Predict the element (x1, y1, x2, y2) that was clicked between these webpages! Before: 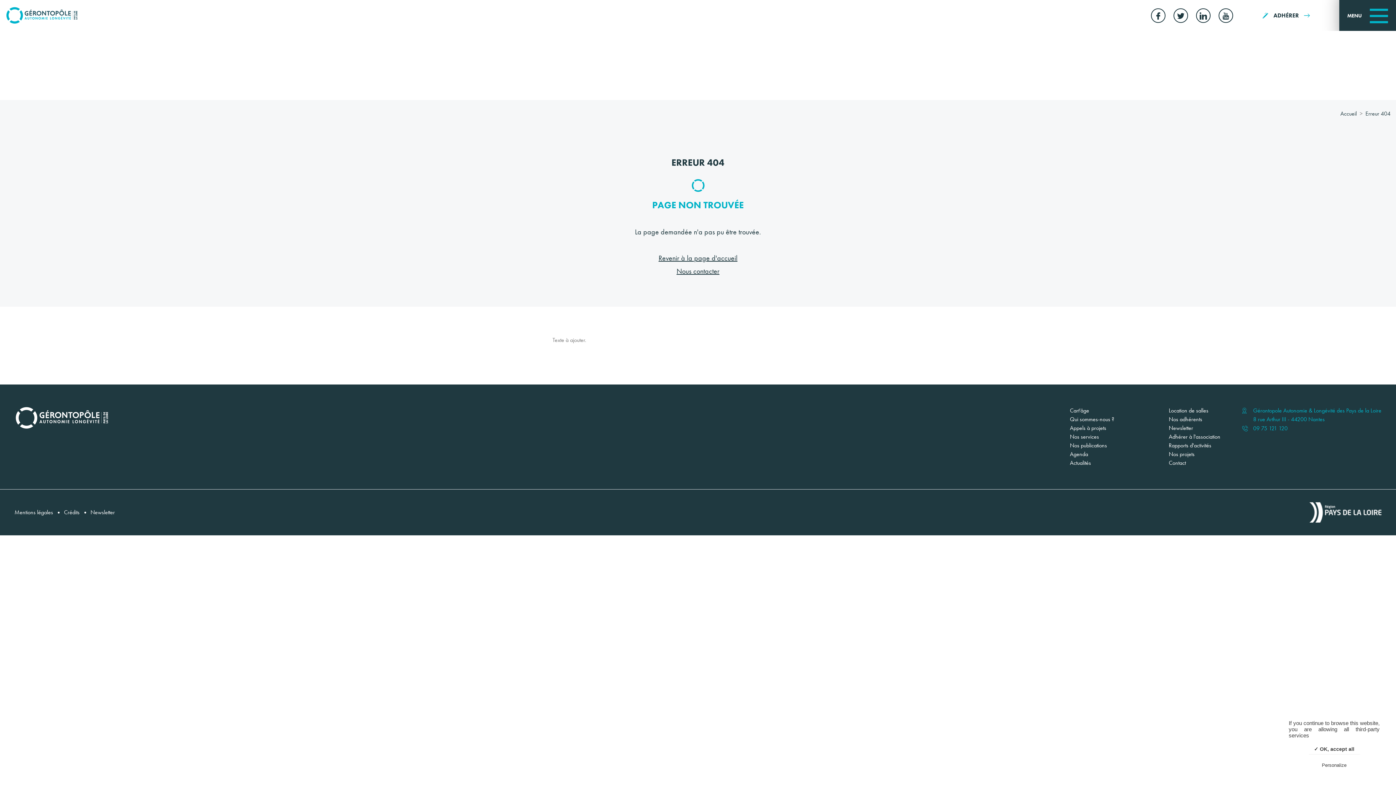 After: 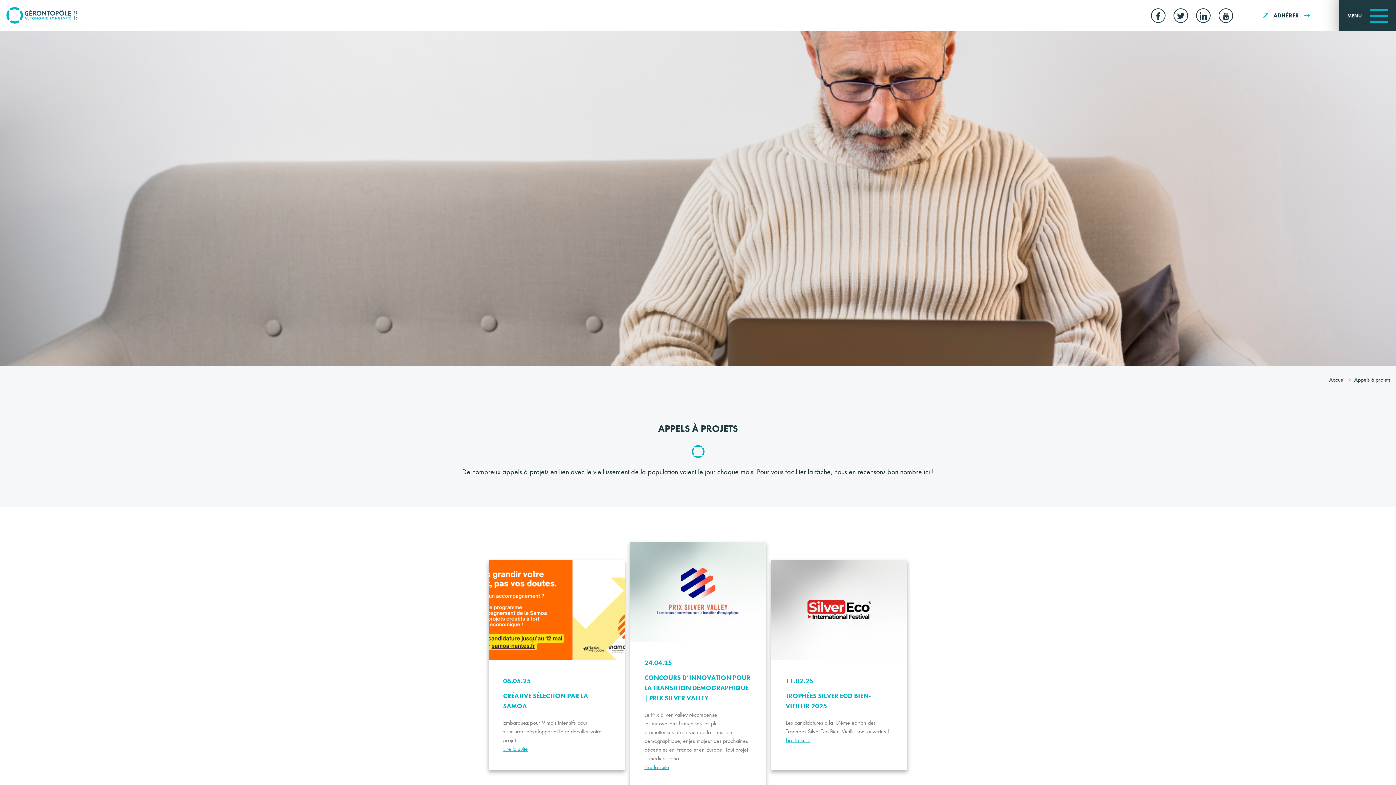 Action: bbox: (1070, 424, 1106, 432) label: Appels à projets